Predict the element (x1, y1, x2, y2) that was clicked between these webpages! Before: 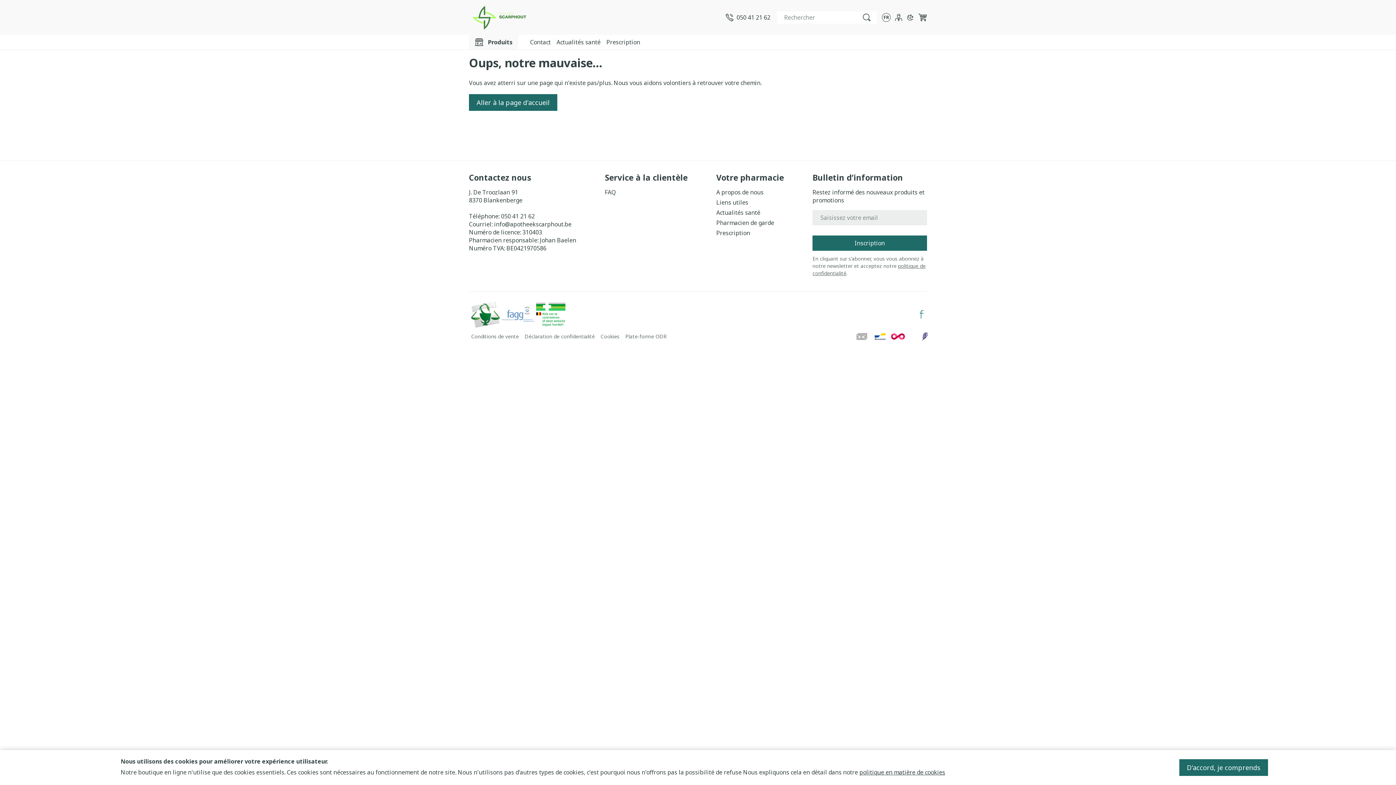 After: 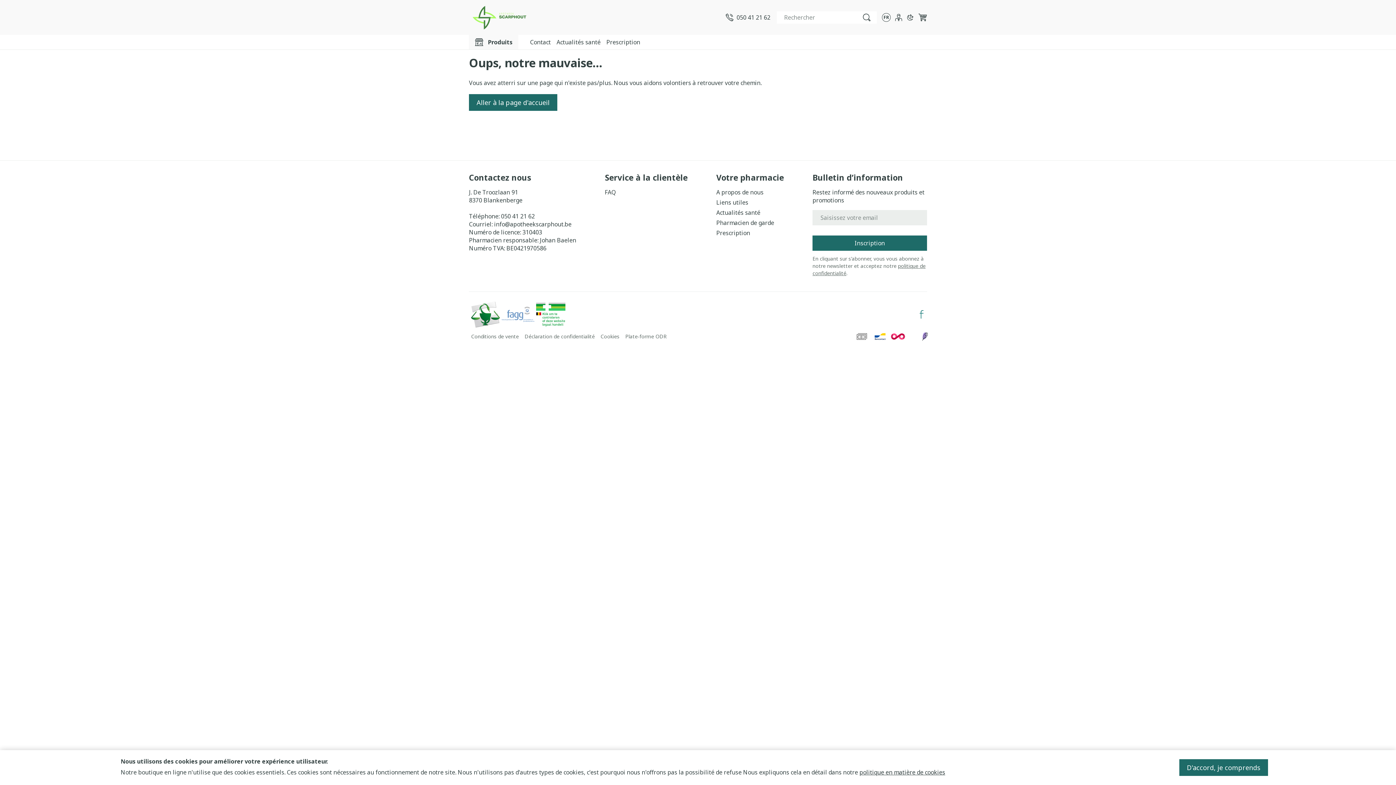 Action: label: Pharmacien de garde bbox: (716, 218, 806, 226)